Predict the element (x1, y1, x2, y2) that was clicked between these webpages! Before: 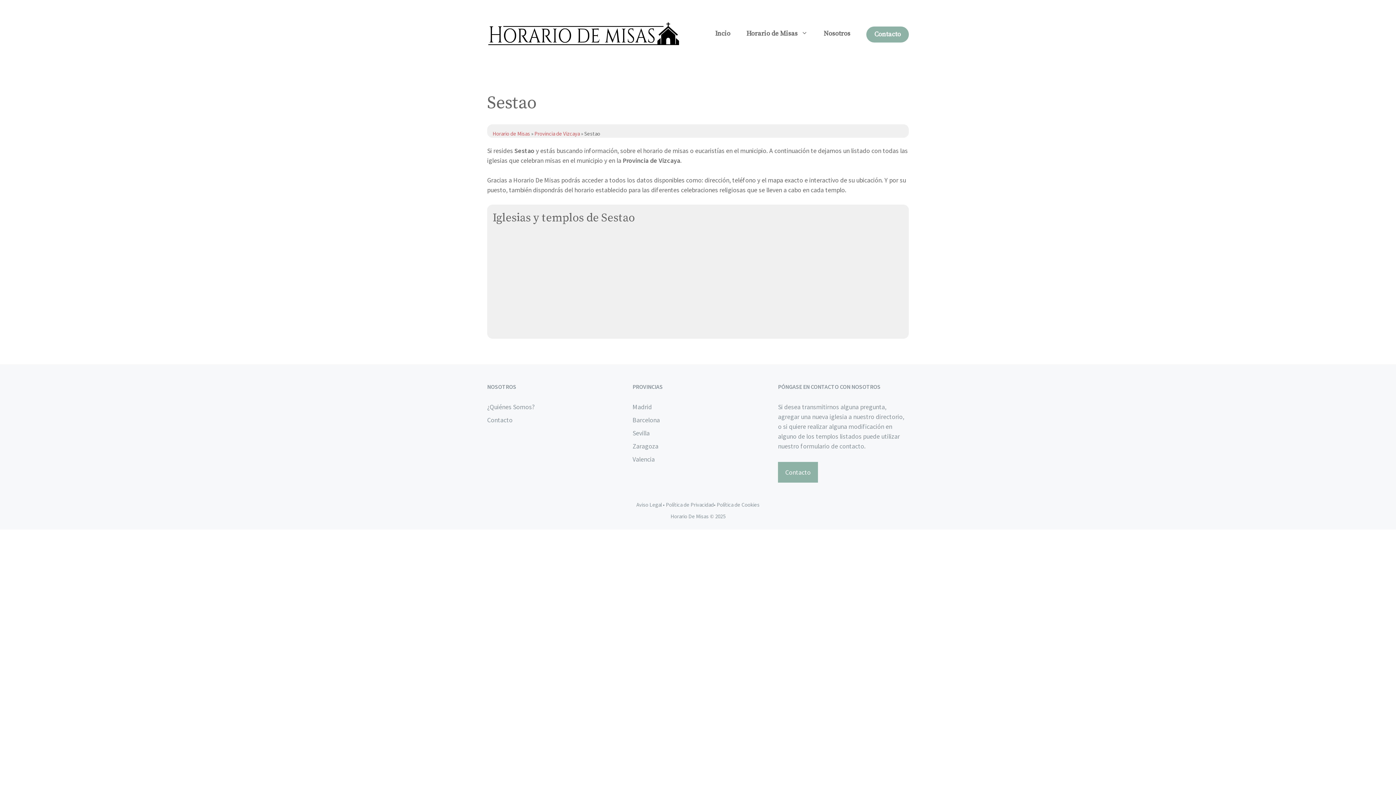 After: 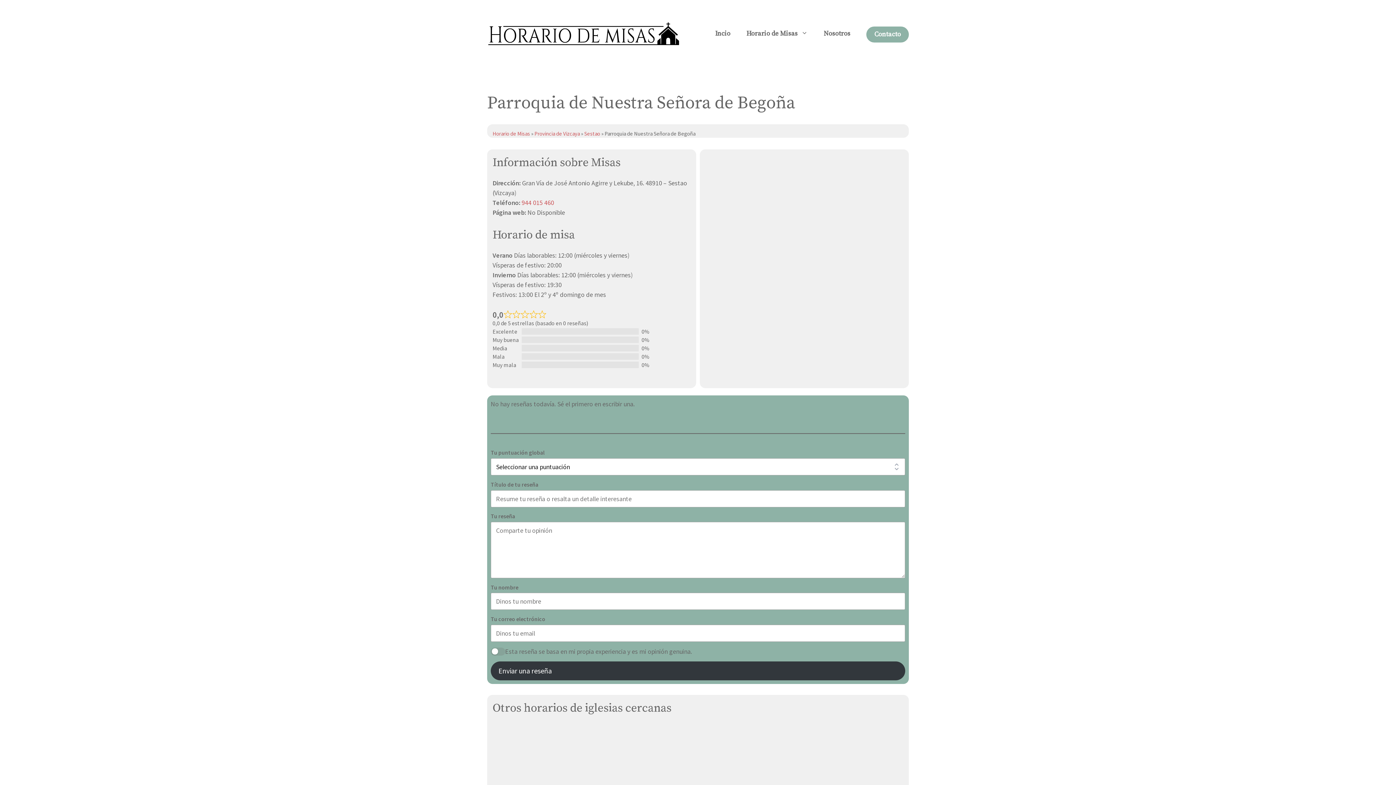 Action: bbox: (492, 237, 605, 246) label: Parroquia de Nuestra Señora de Begoña